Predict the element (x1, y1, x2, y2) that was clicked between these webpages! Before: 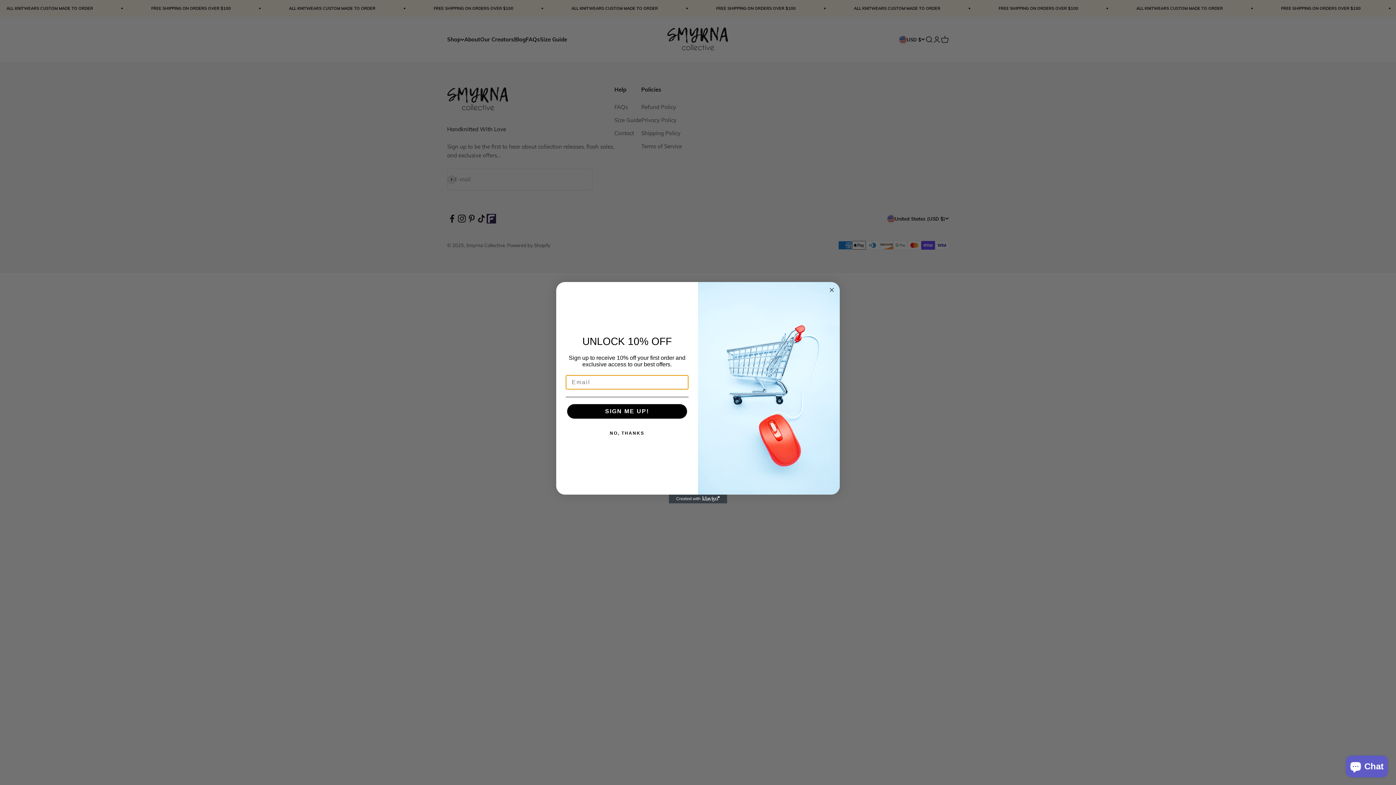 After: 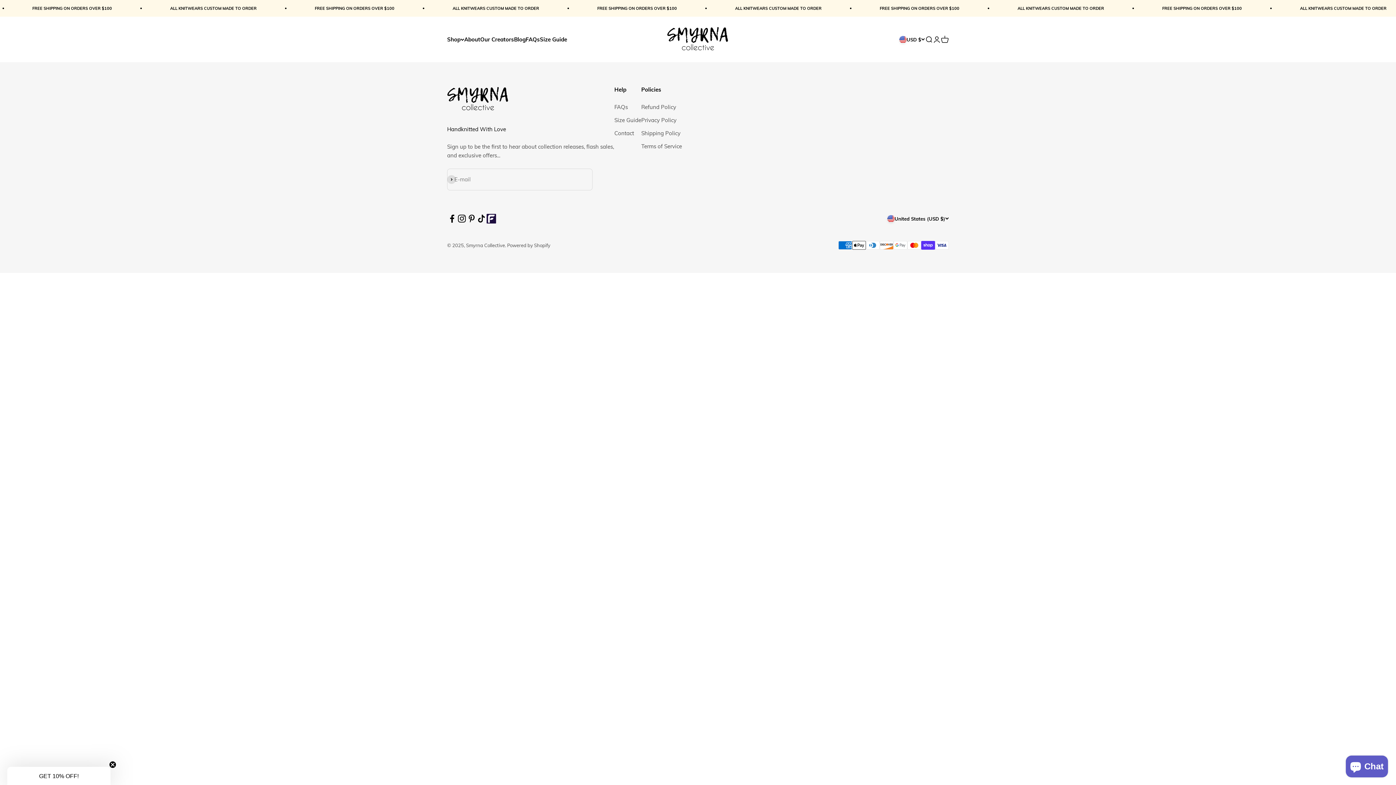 Action: label: NO, THANKS bbox: (565, 426, 688, 440)